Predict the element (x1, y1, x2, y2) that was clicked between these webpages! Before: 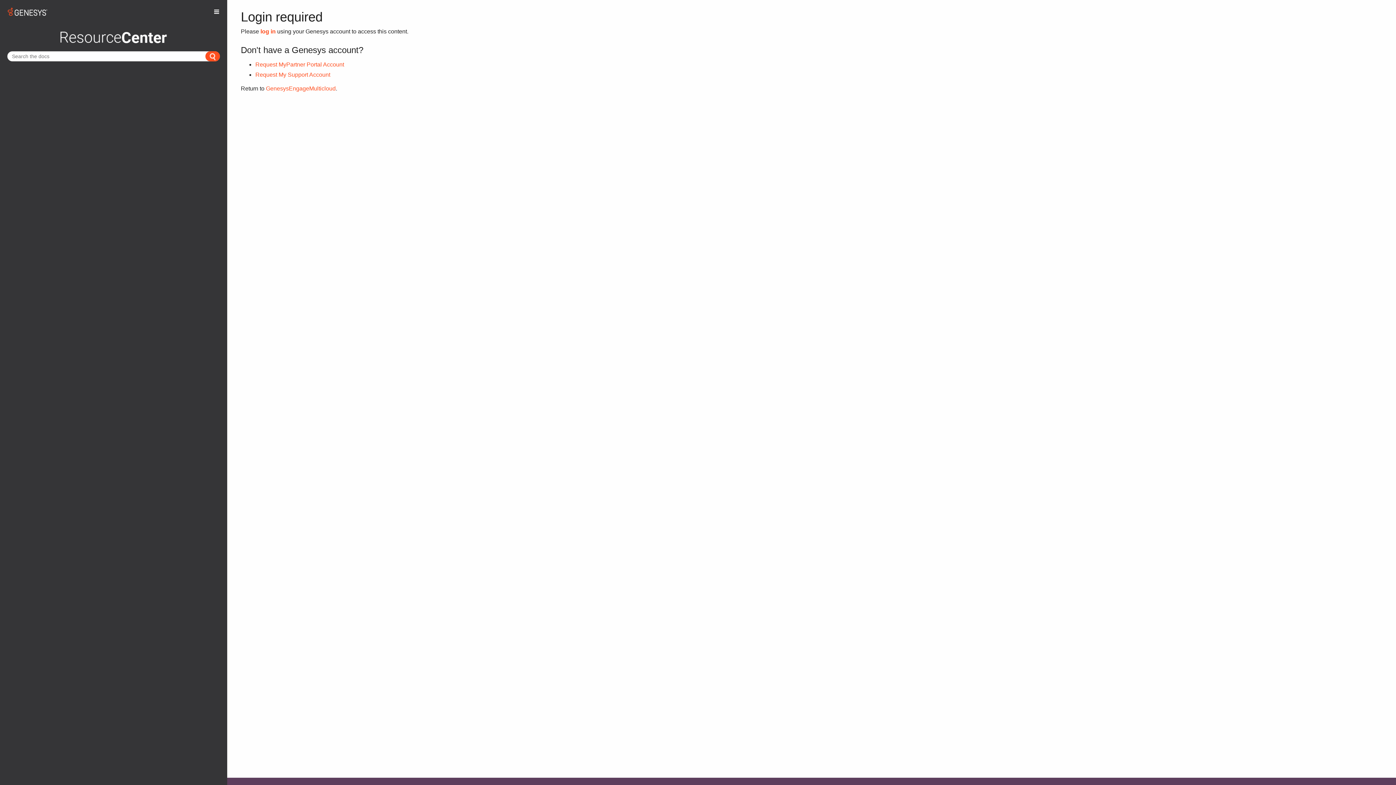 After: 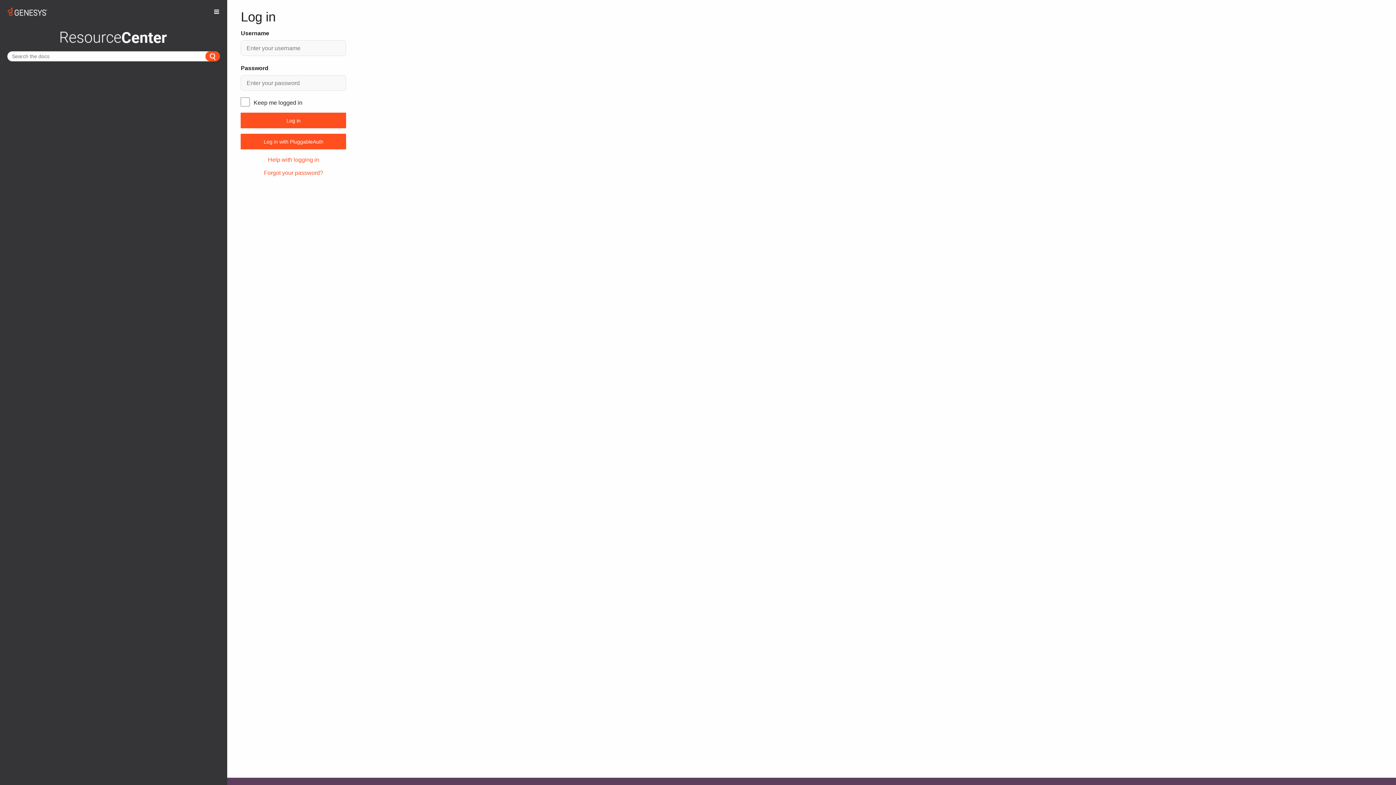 Action: label: log in bbox: (260, 28, 275, 34)